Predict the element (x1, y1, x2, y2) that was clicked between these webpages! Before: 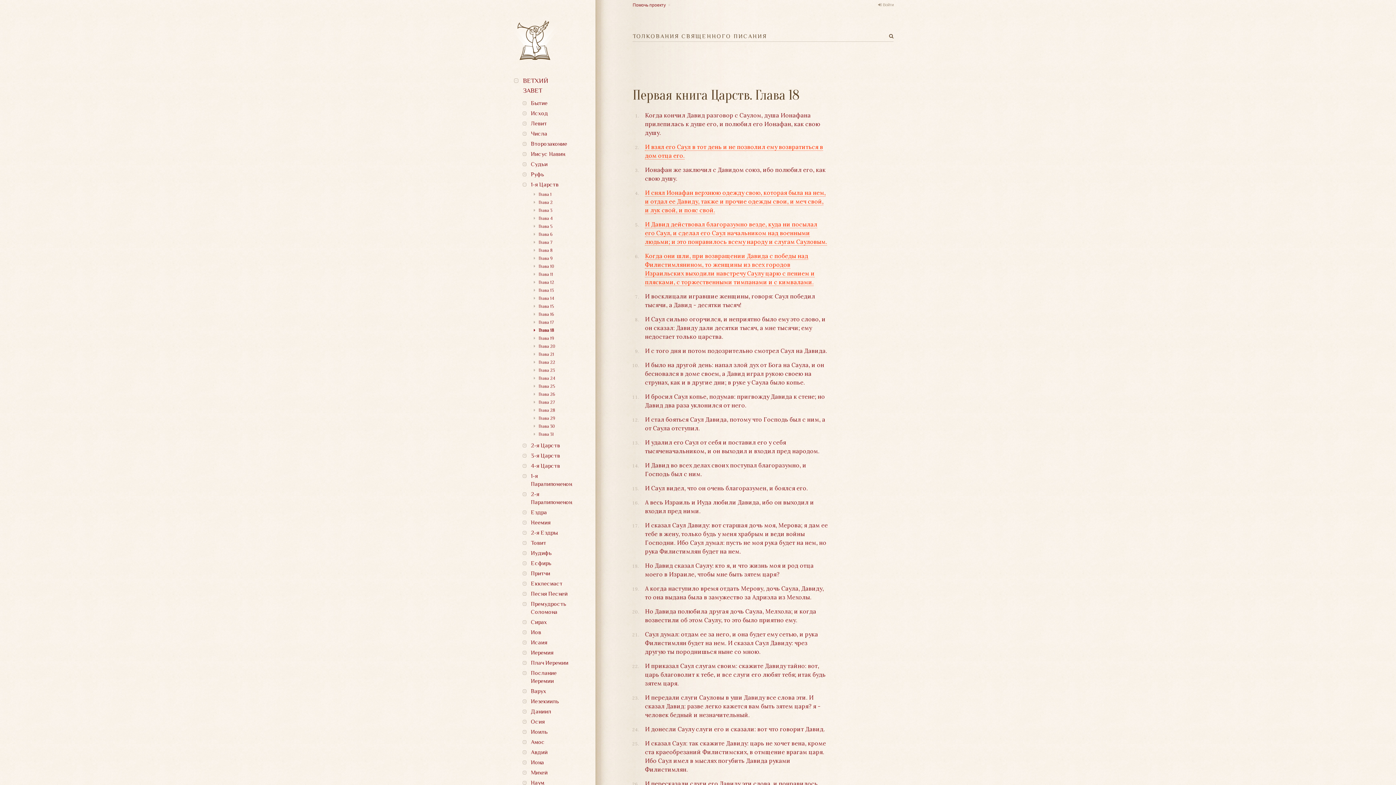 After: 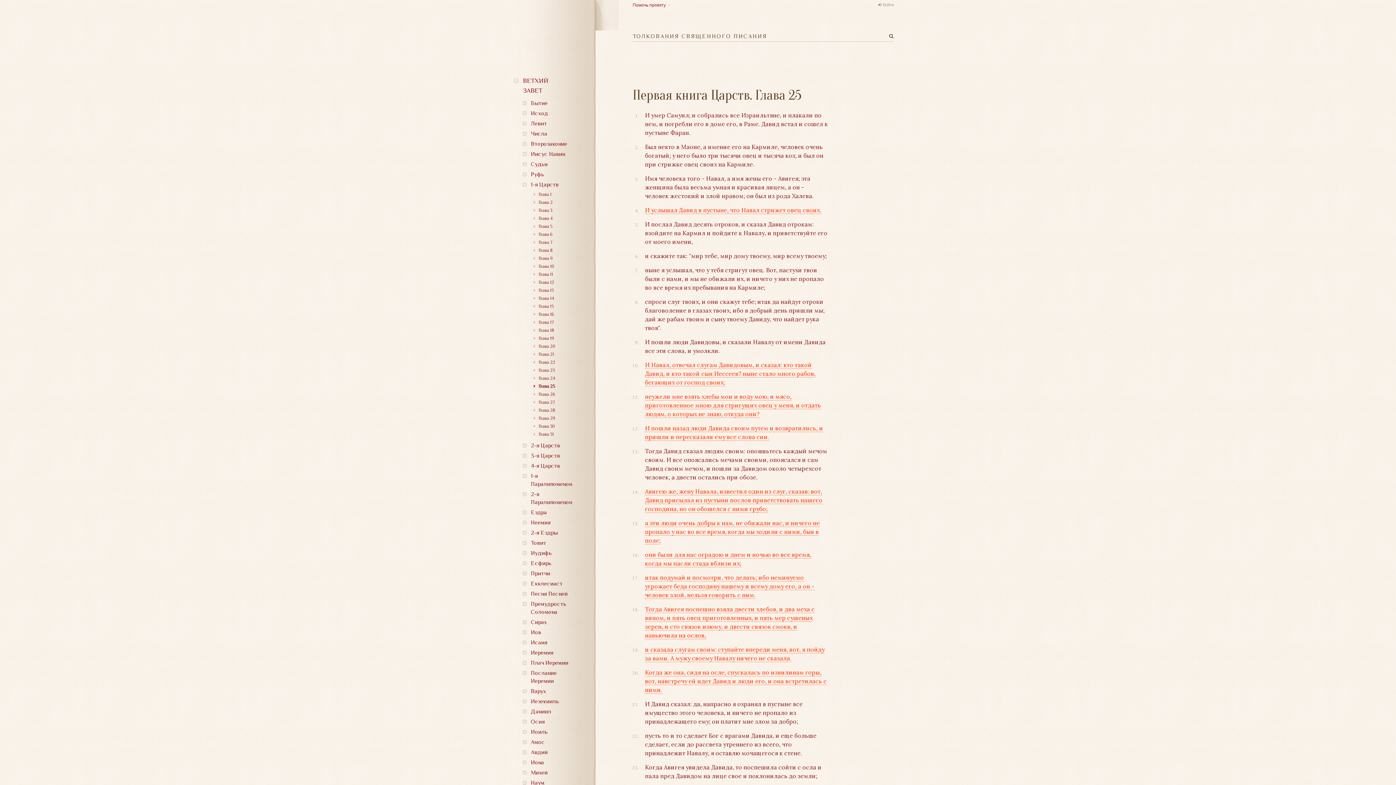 Action: bbox: (538, 384, 555, 389) label: Глава 25